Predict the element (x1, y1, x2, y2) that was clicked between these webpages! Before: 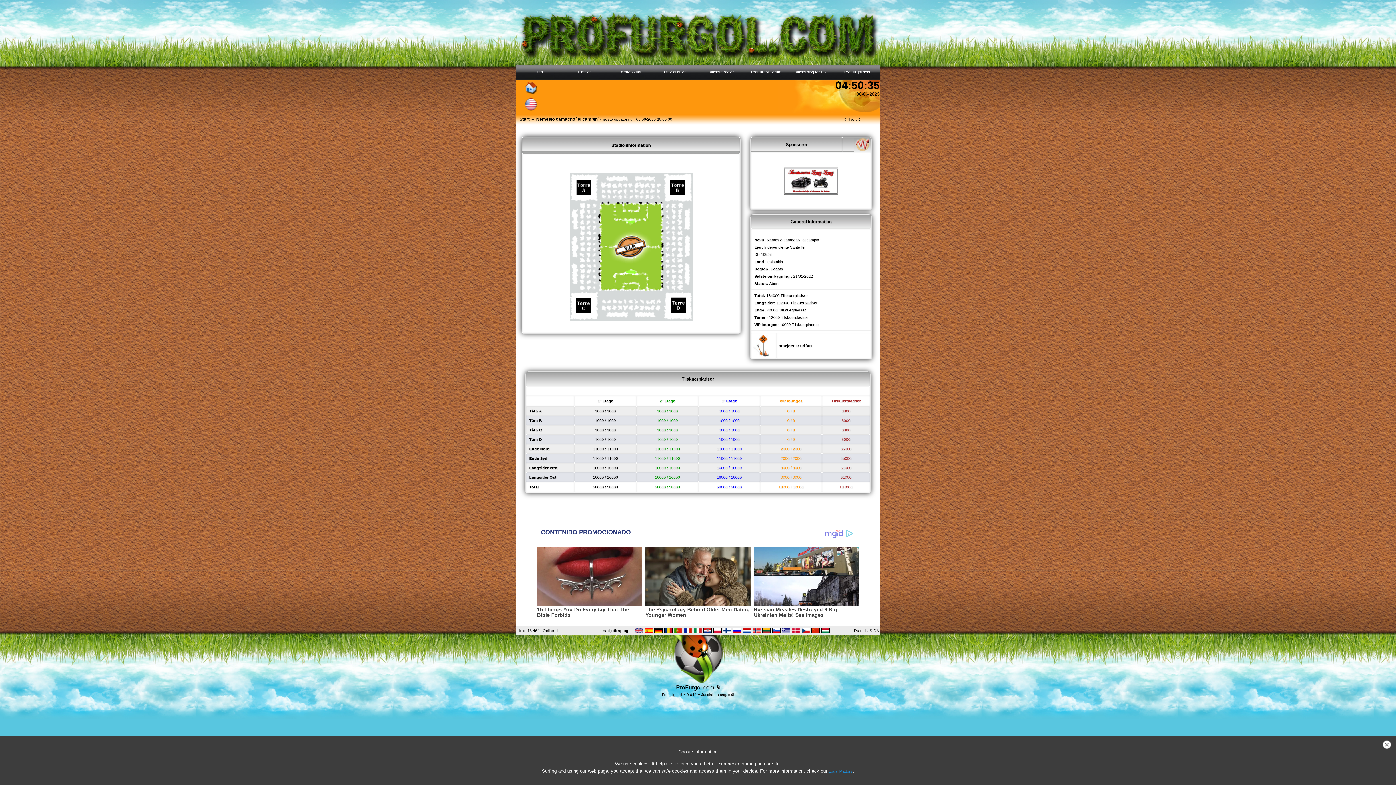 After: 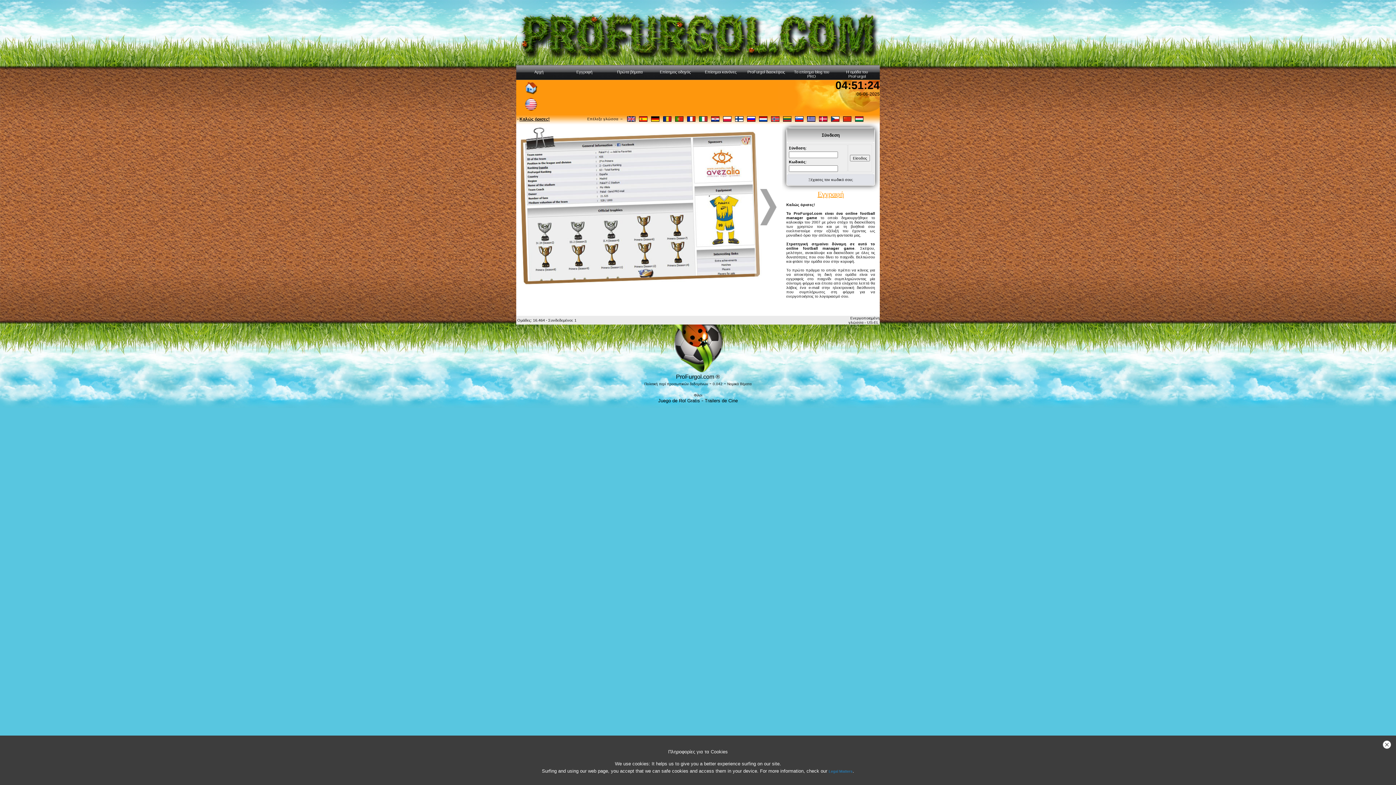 Action: bbox: (782, 630, 790, 634)